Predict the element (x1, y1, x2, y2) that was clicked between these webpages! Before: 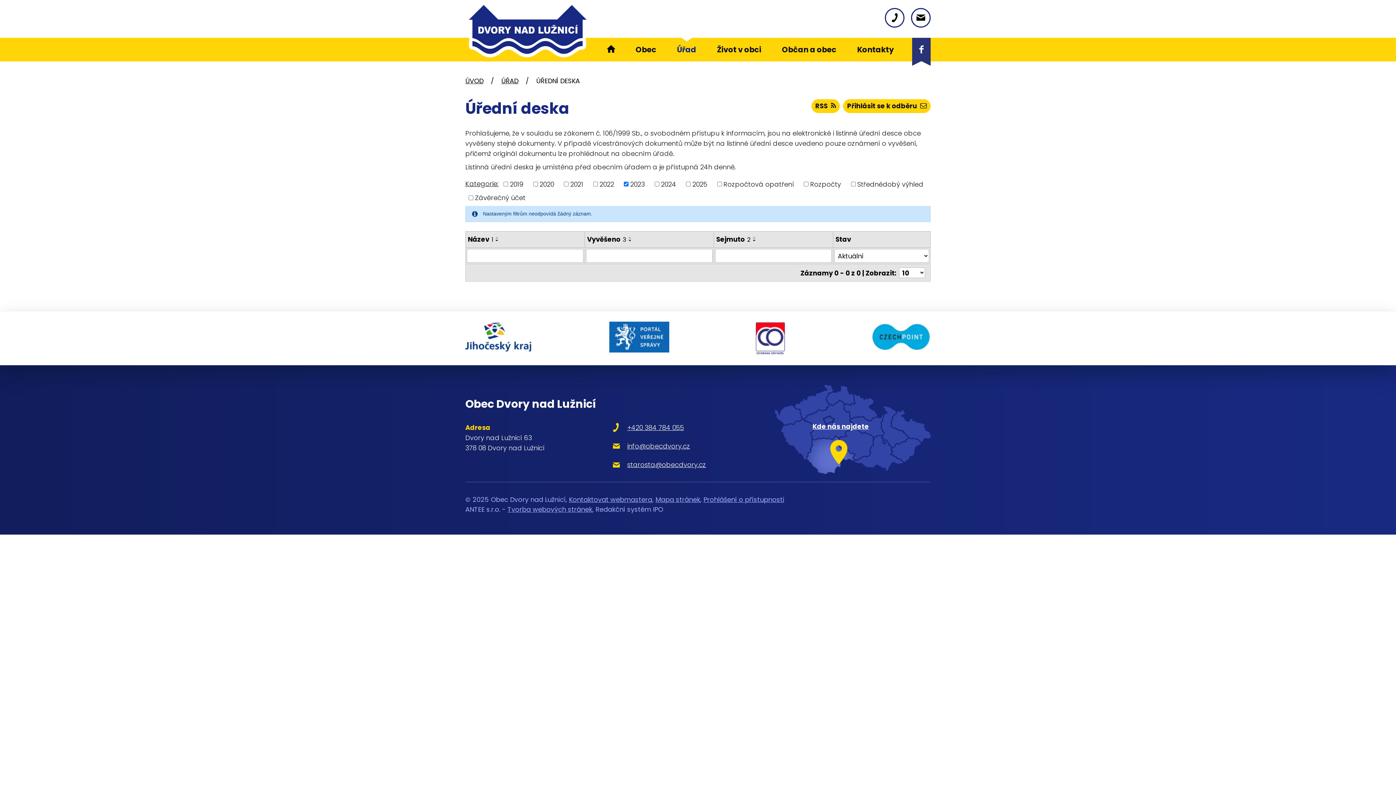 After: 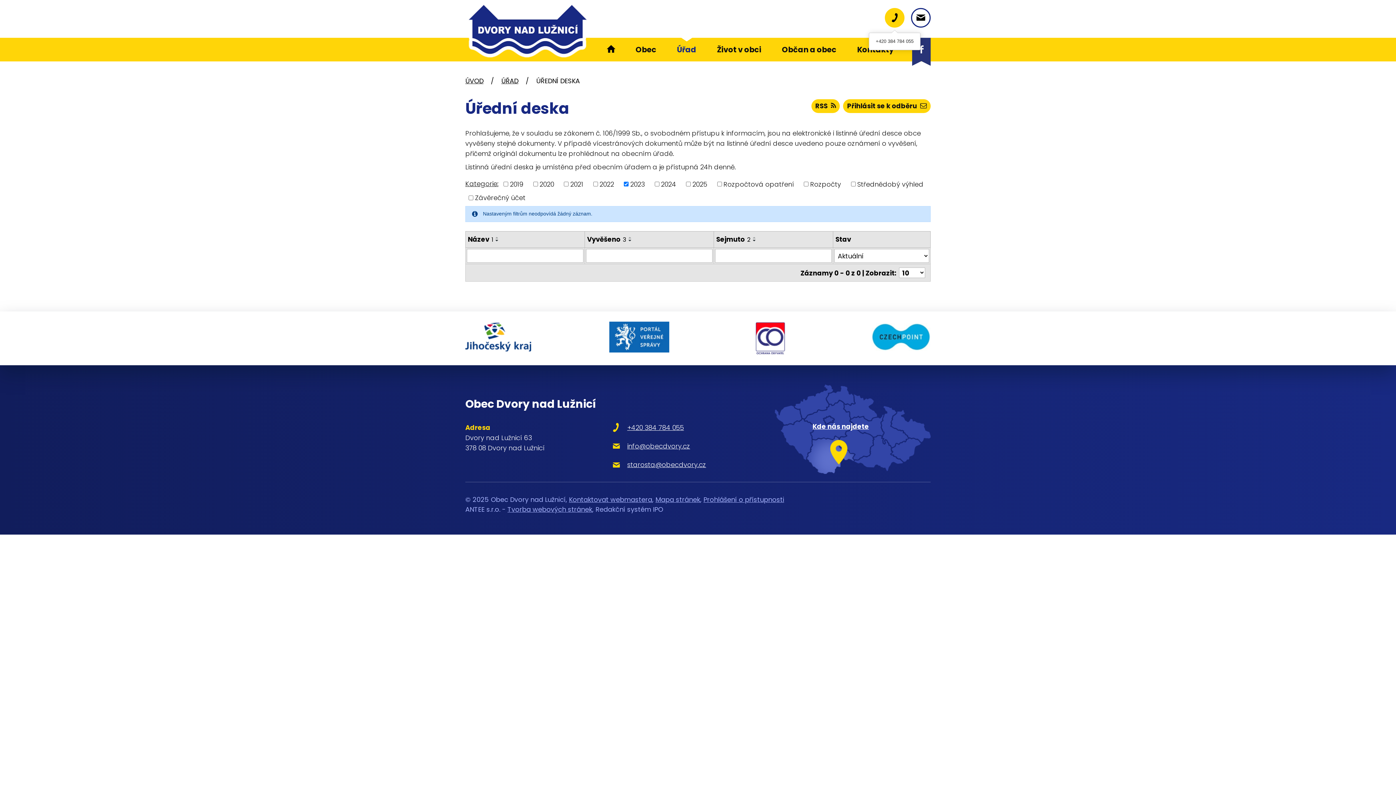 Action: bbox: (885, 7, 904, 27)